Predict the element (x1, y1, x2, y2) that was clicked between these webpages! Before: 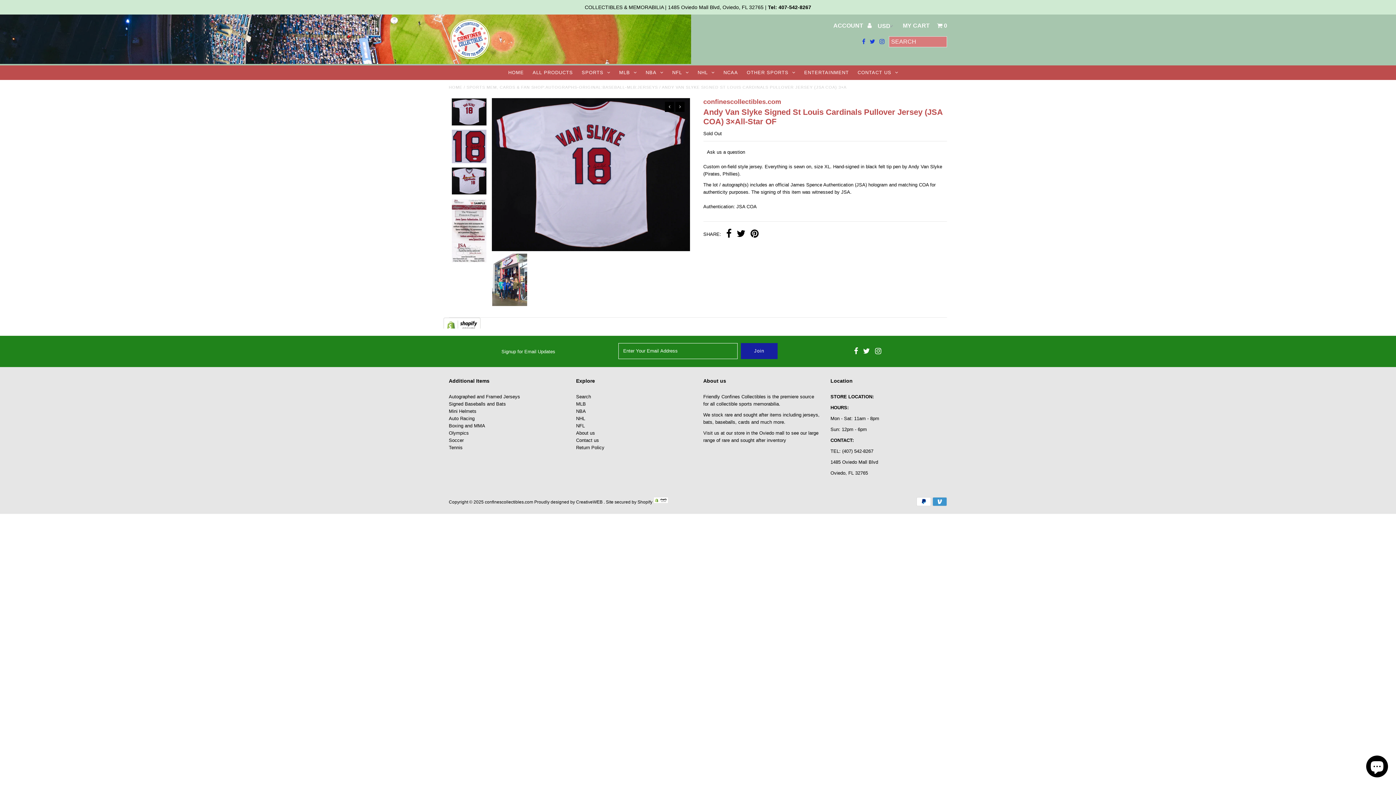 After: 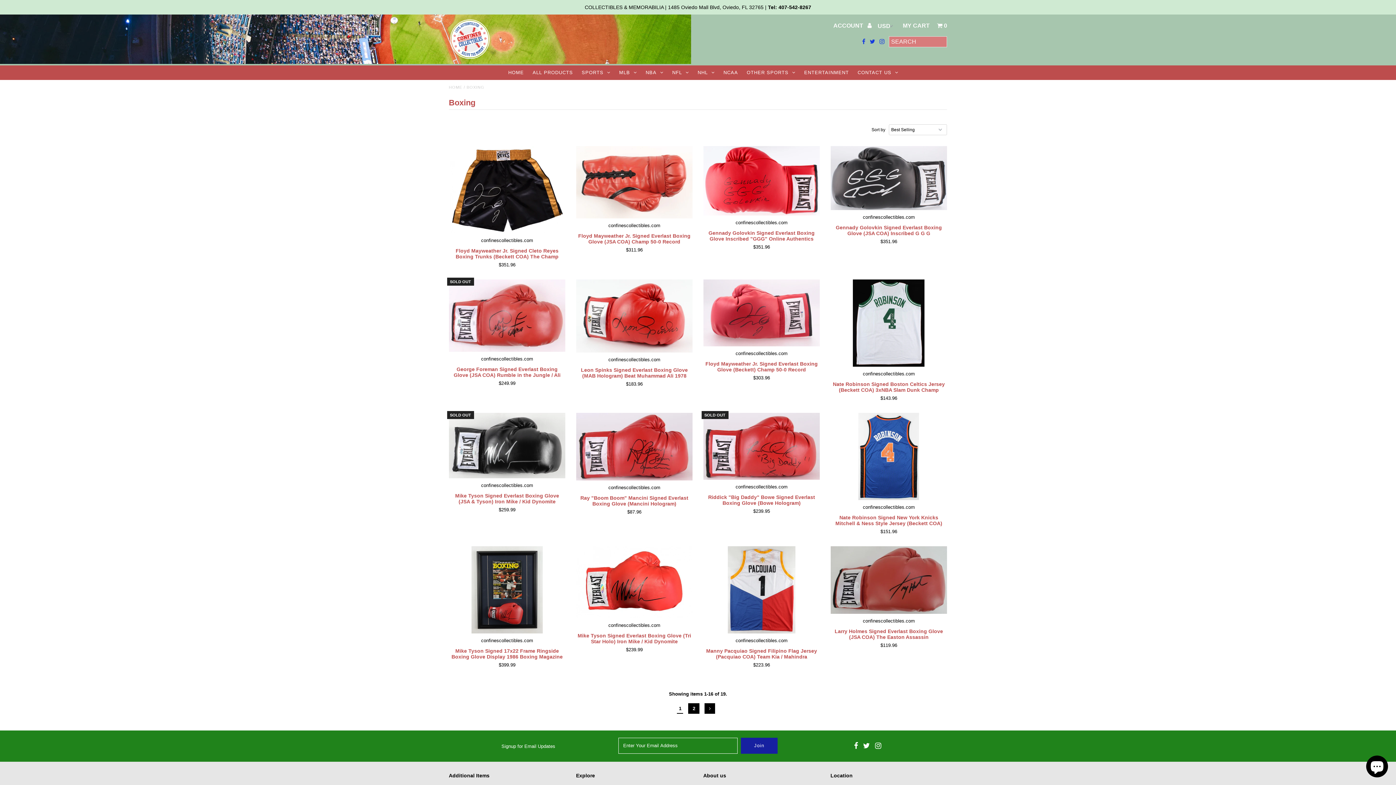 Action: bbox: (448, 423, 485, 428) label: Boxing and MMA